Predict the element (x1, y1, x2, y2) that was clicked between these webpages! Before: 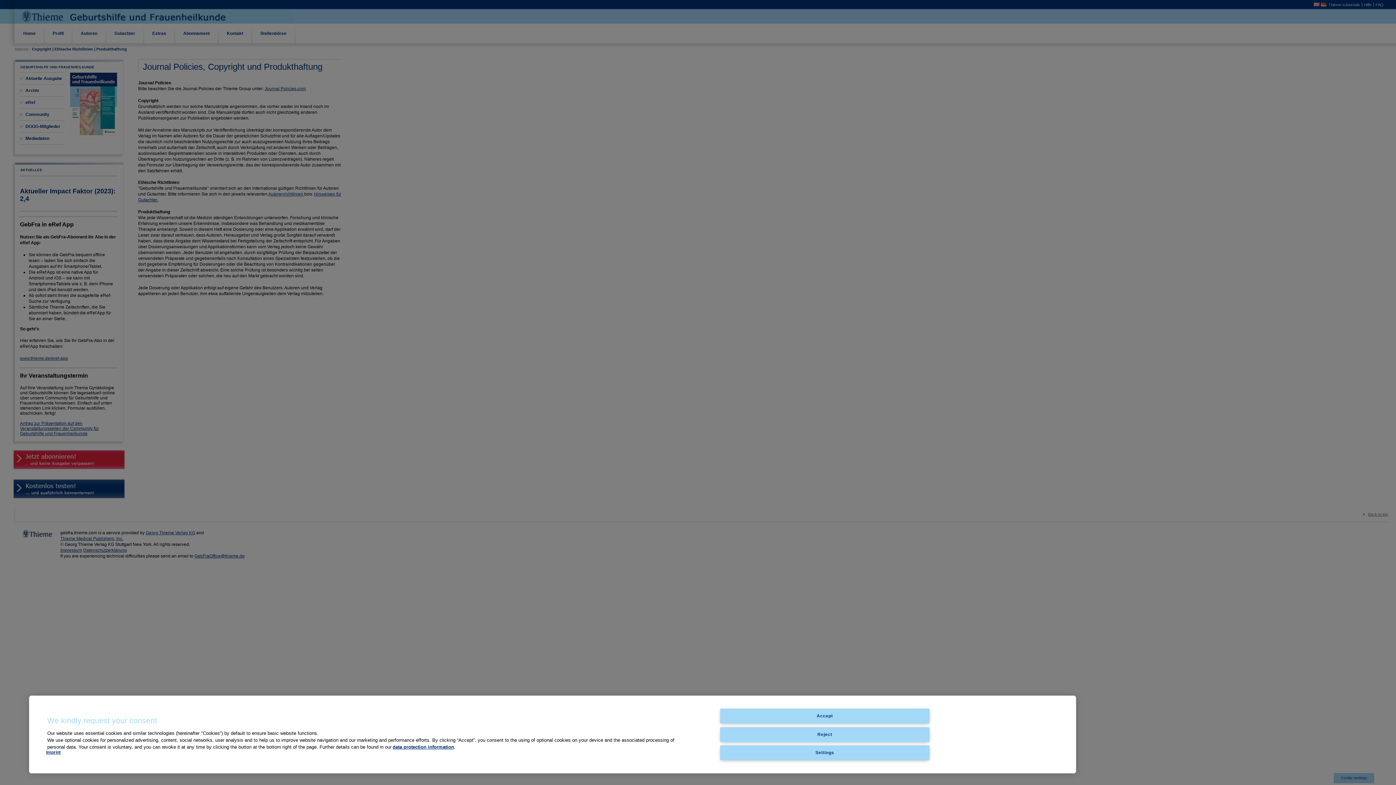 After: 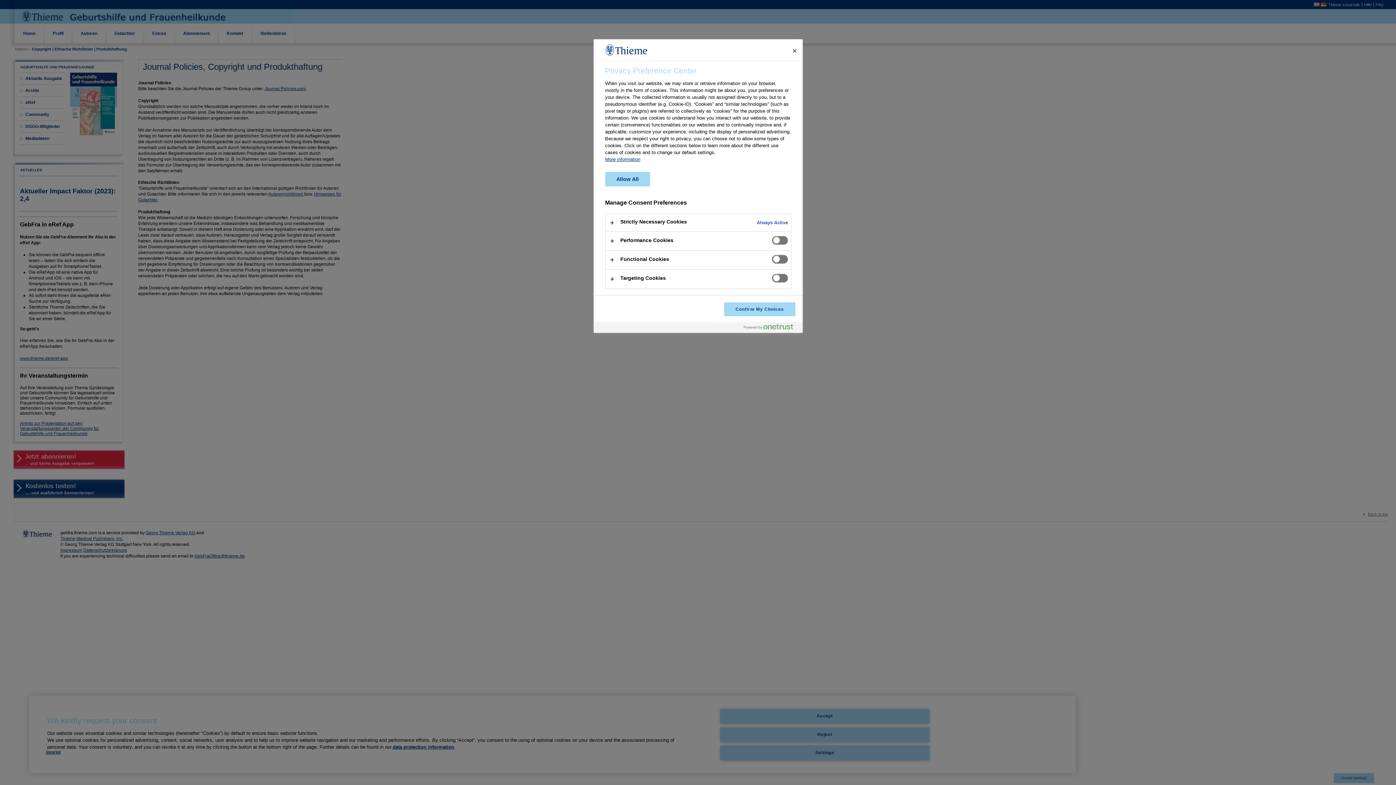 Action: label: Settings bbox: (720, 745, 929, 760)